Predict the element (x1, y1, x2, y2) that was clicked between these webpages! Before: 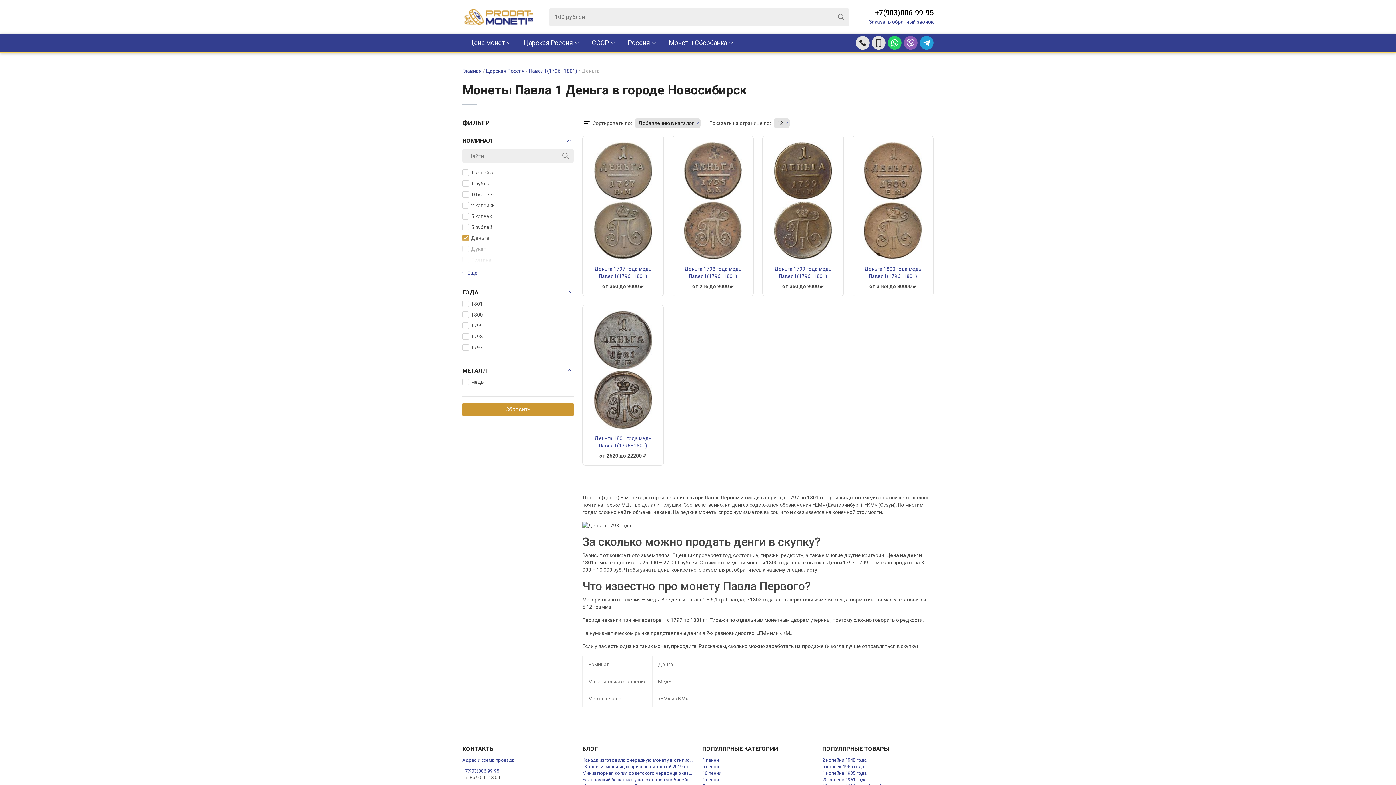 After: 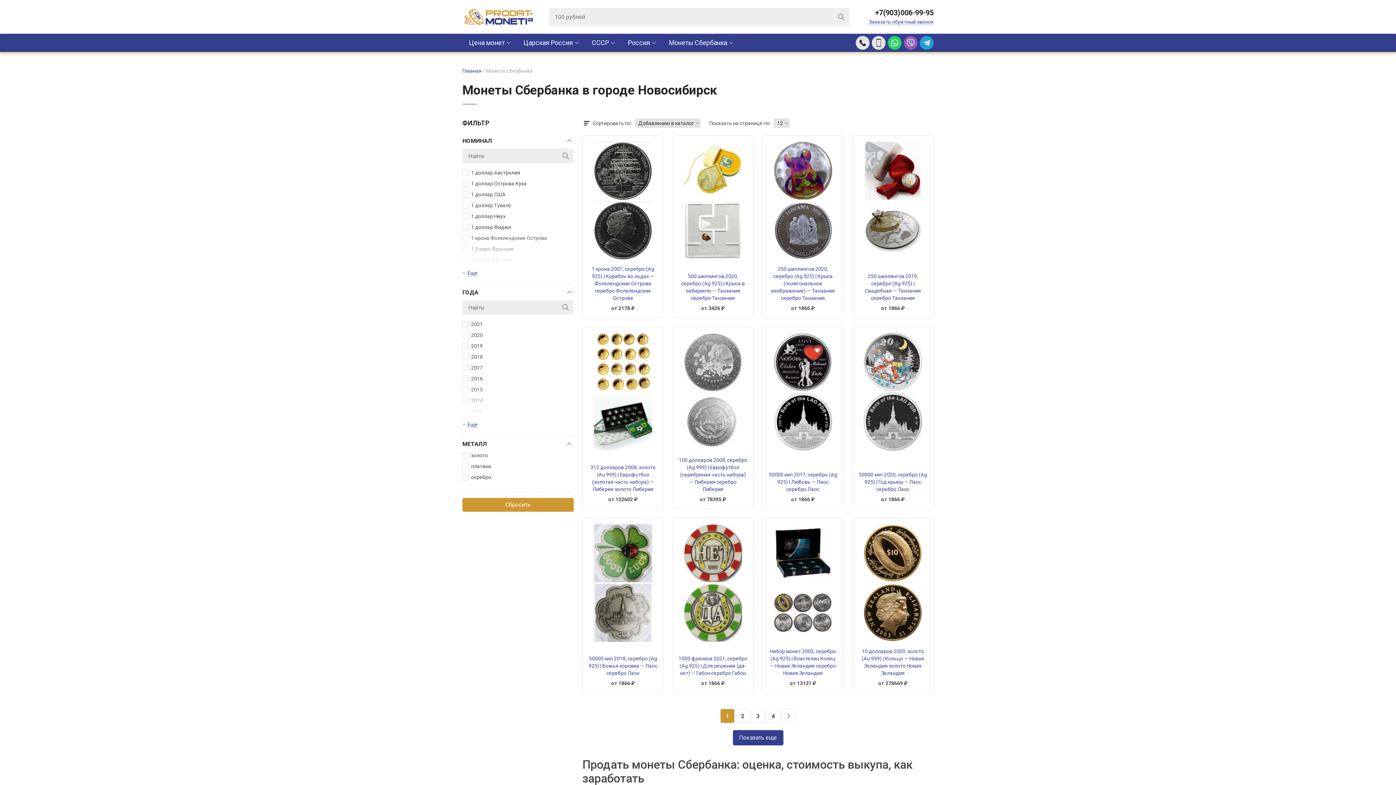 Action: label: Монеты Сбербанка bbox: (662, 34, 739, 50)